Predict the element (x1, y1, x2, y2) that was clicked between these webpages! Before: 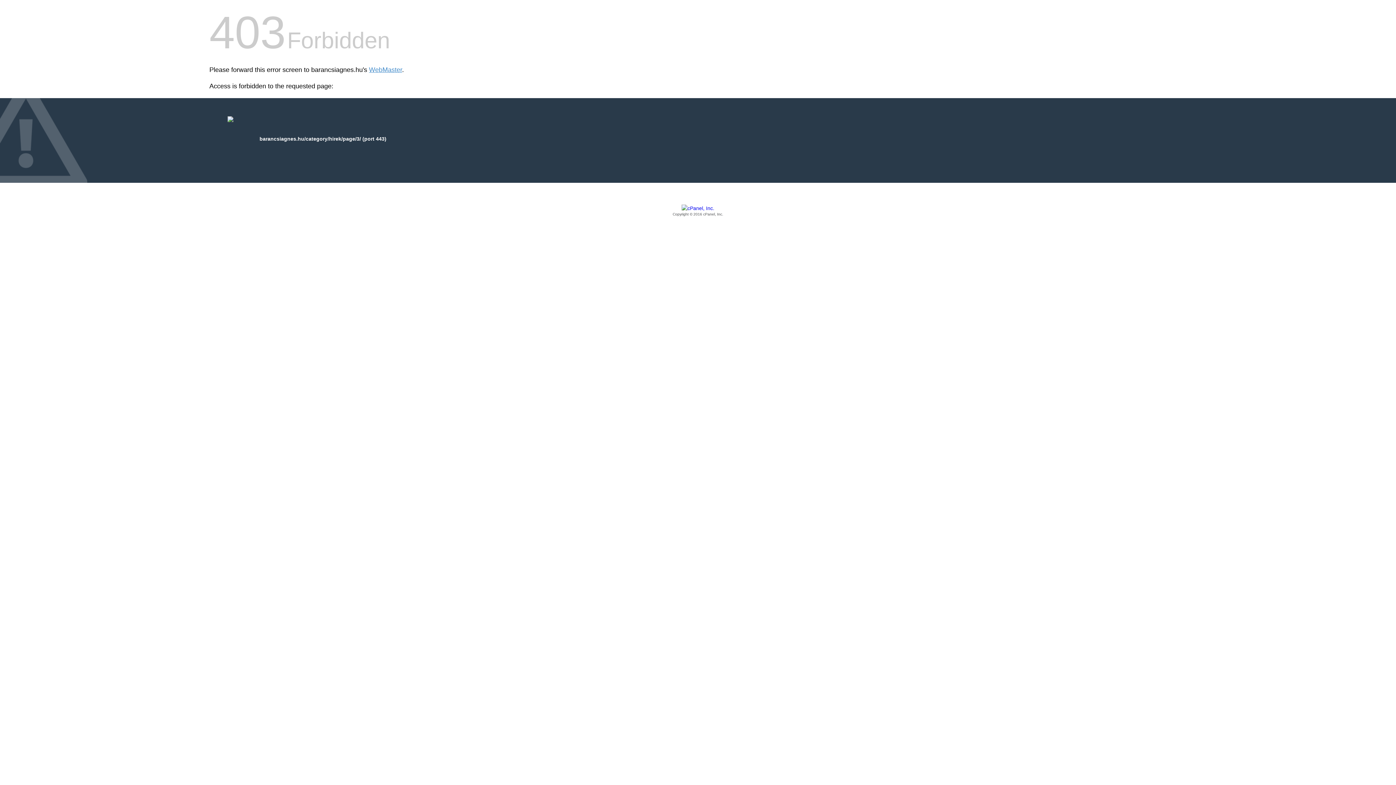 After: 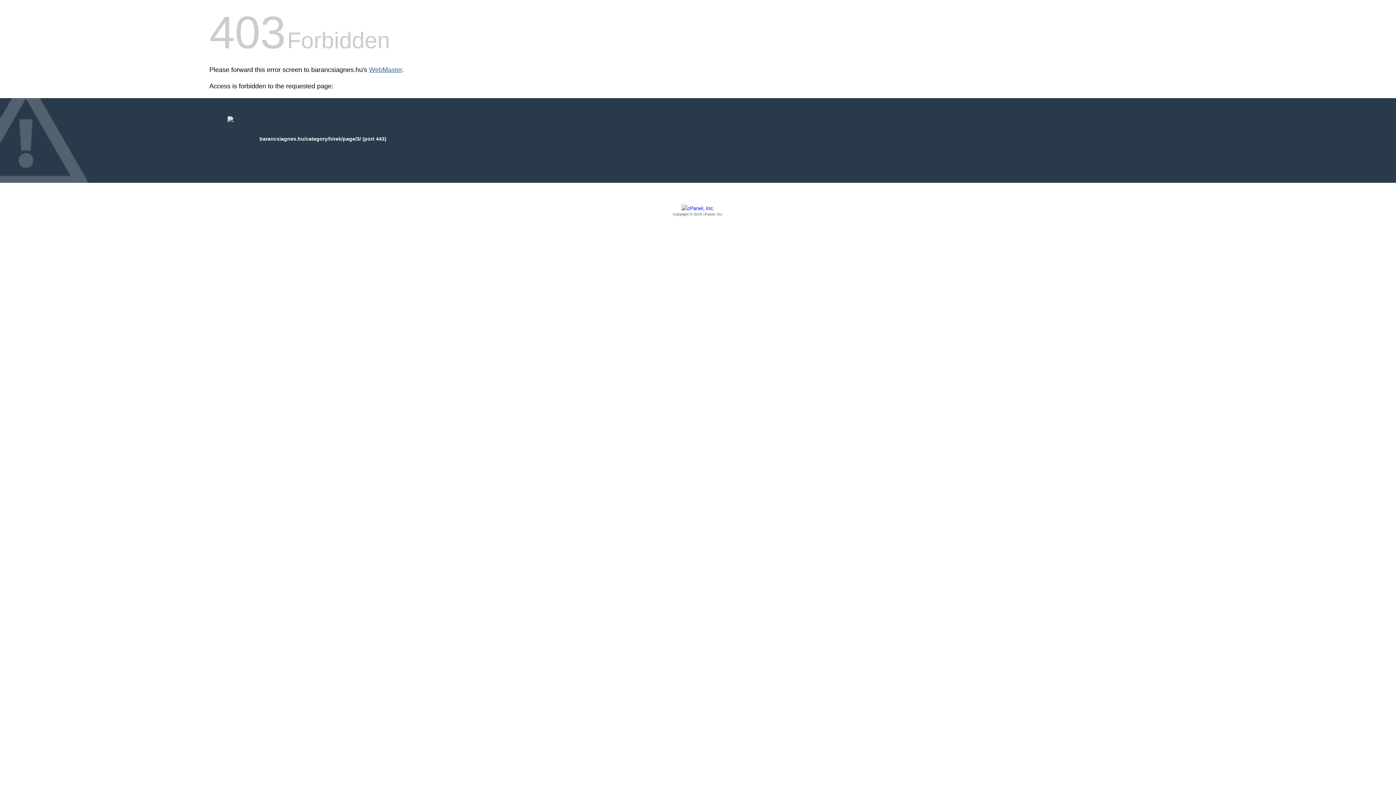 Action: bbox: (369, 66, 402, 73) label: WebMaster